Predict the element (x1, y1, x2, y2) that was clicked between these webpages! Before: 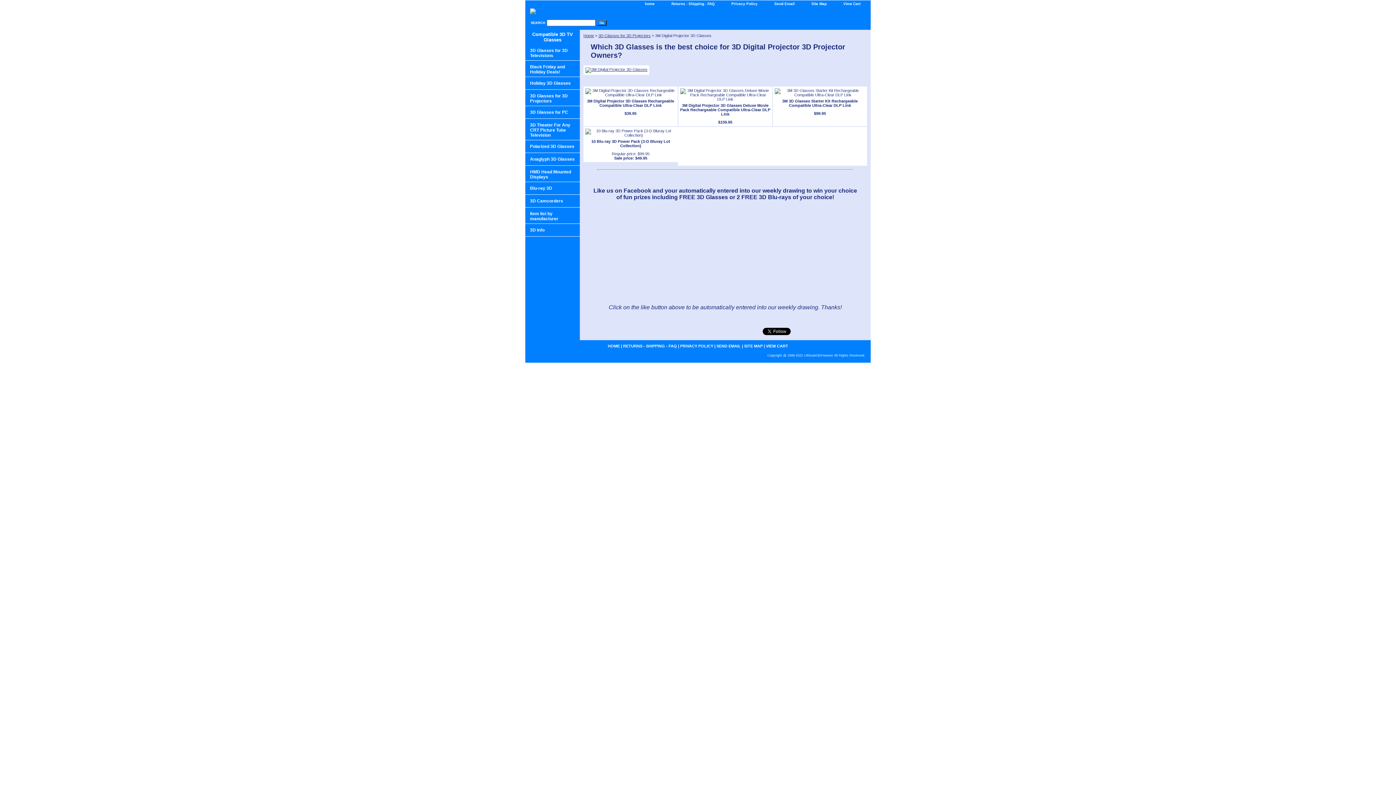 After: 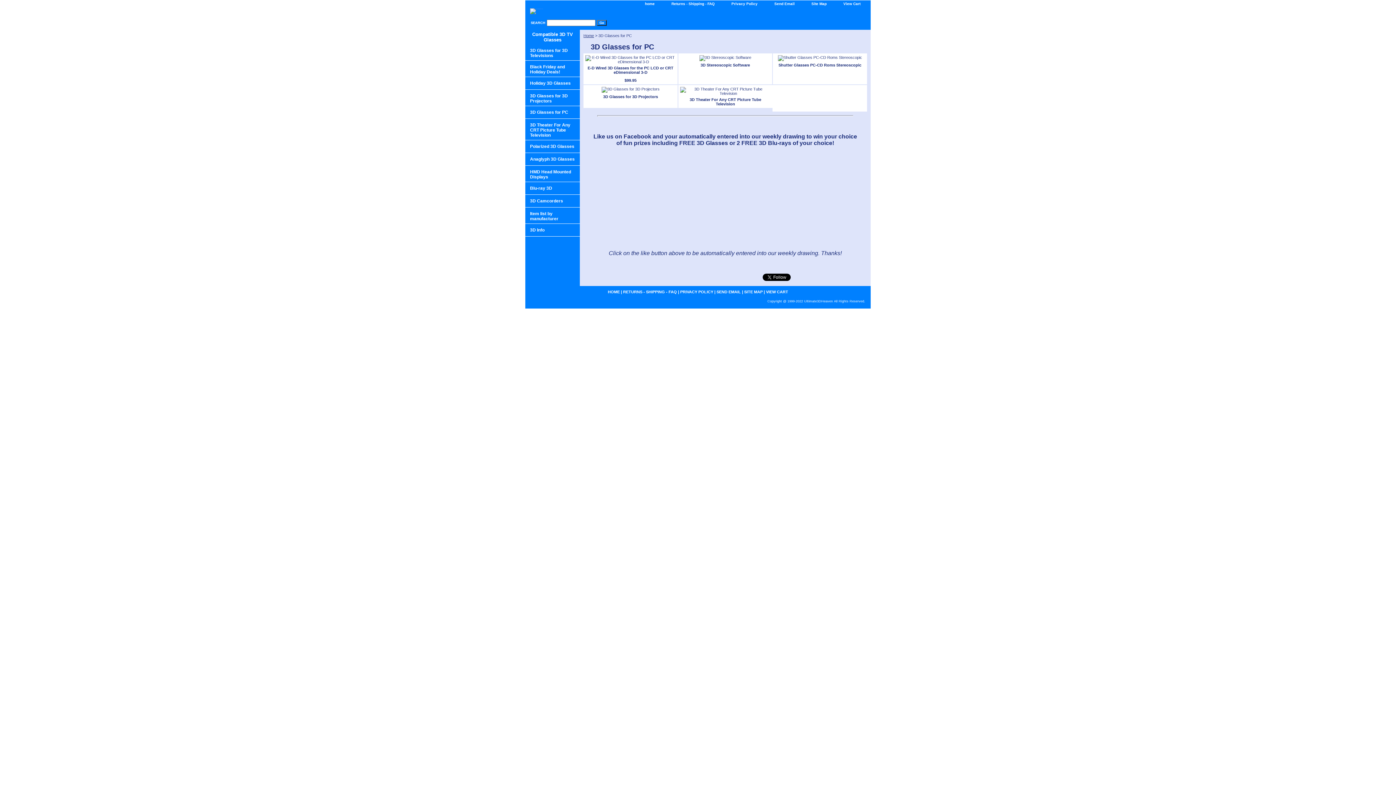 Action: bbox: (525, 106, 580, 118) label: 3D Glasses for PC